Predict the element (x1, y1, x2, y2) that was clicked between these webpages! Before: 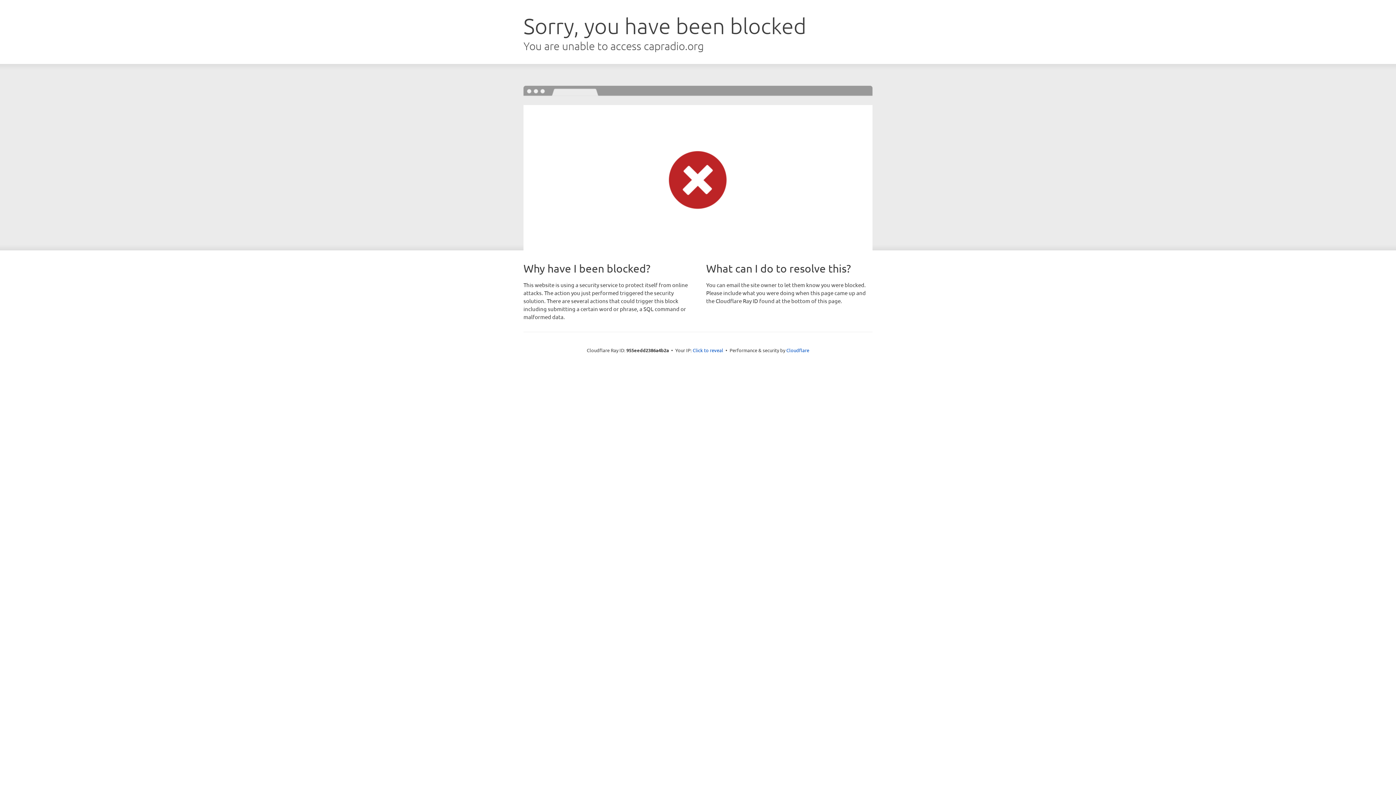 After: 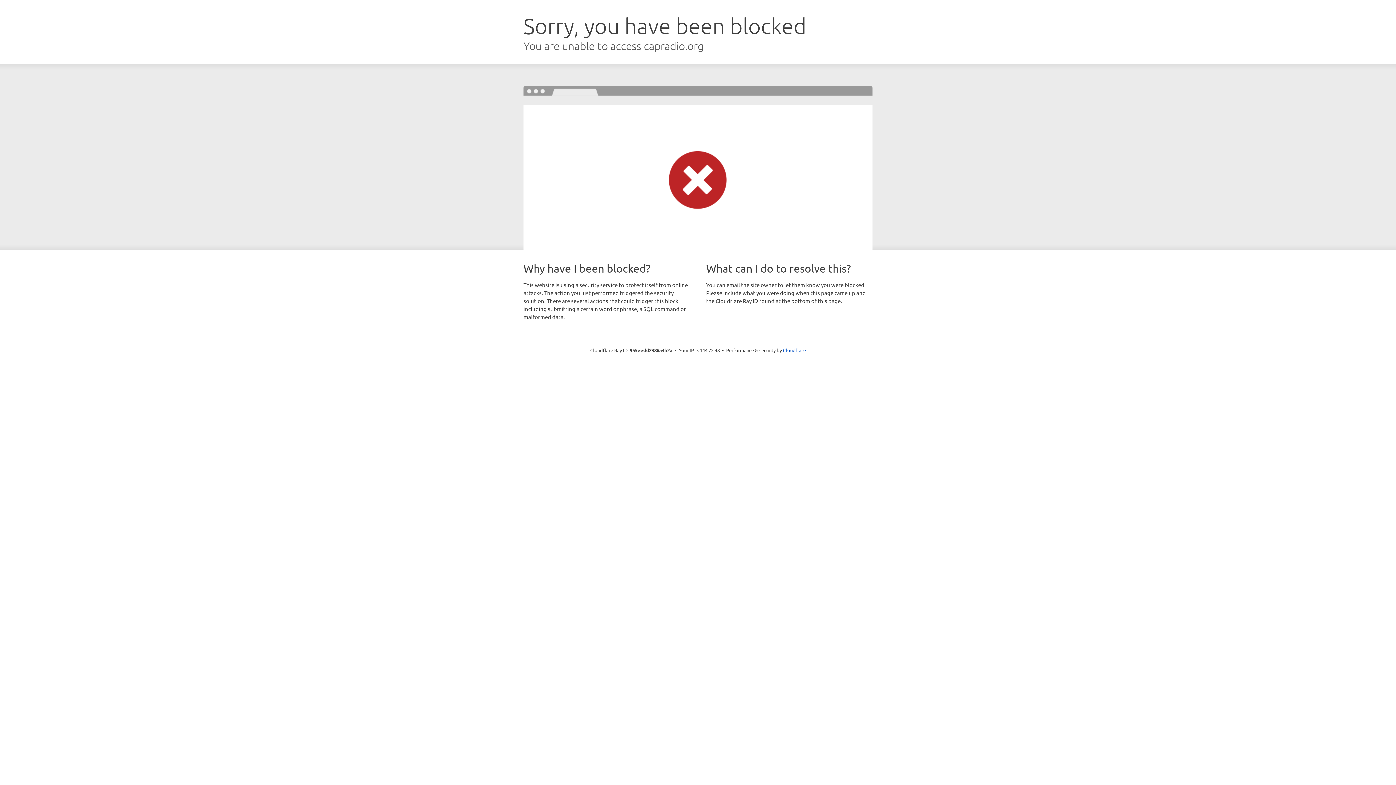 Action: label: Click to reveal bbox: (692, 346, 723, 353)